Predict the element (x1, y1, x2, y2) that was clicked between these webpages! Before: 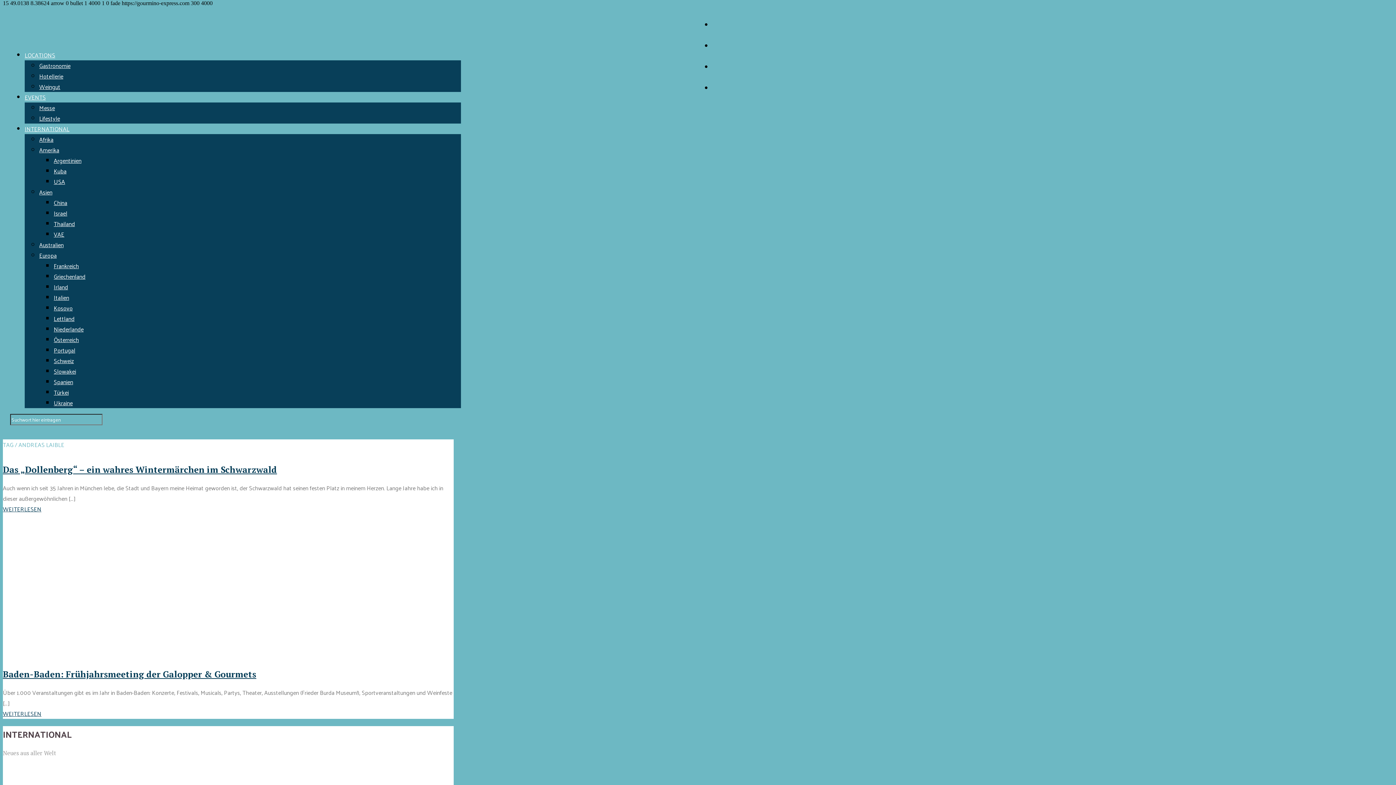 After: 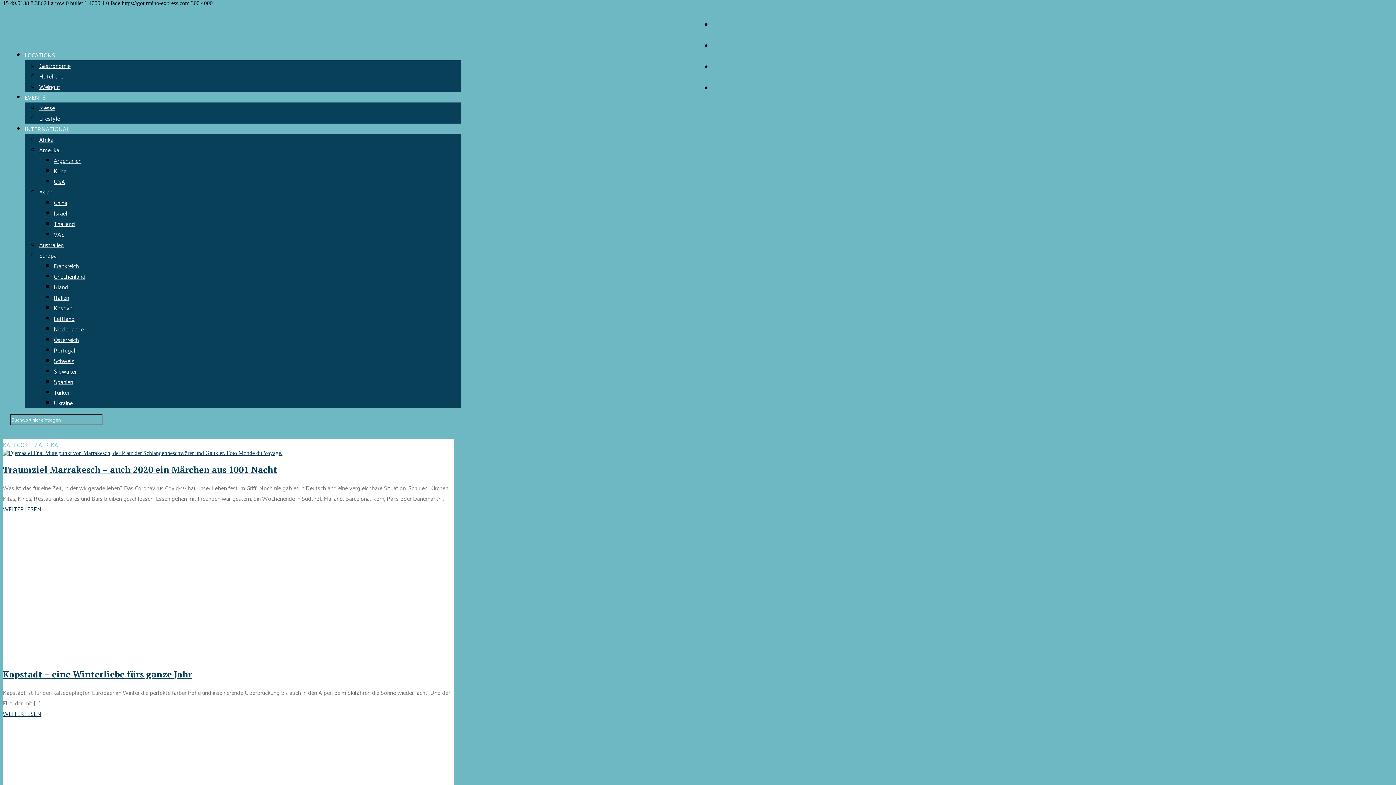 Action: label: Afrika bbox: (39, 134, 53, 144)